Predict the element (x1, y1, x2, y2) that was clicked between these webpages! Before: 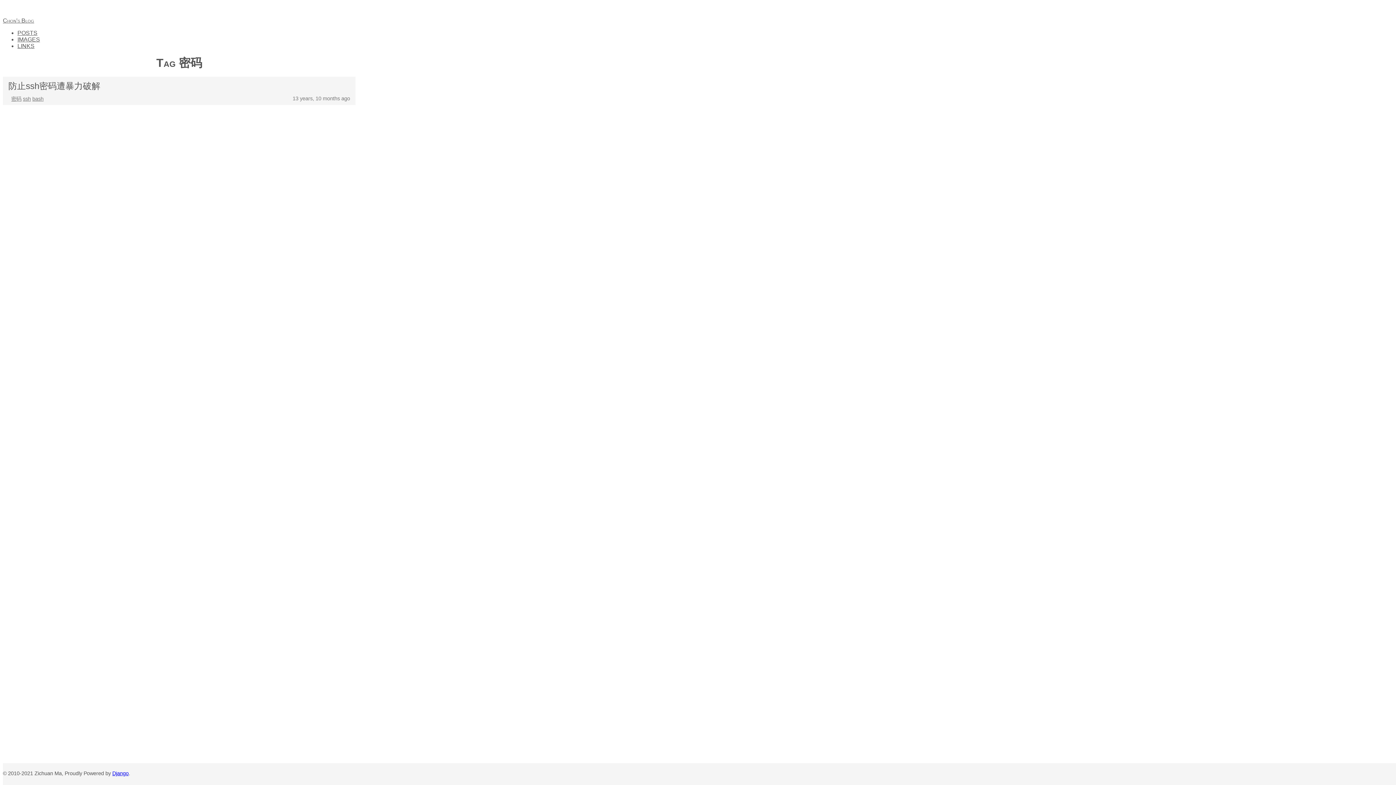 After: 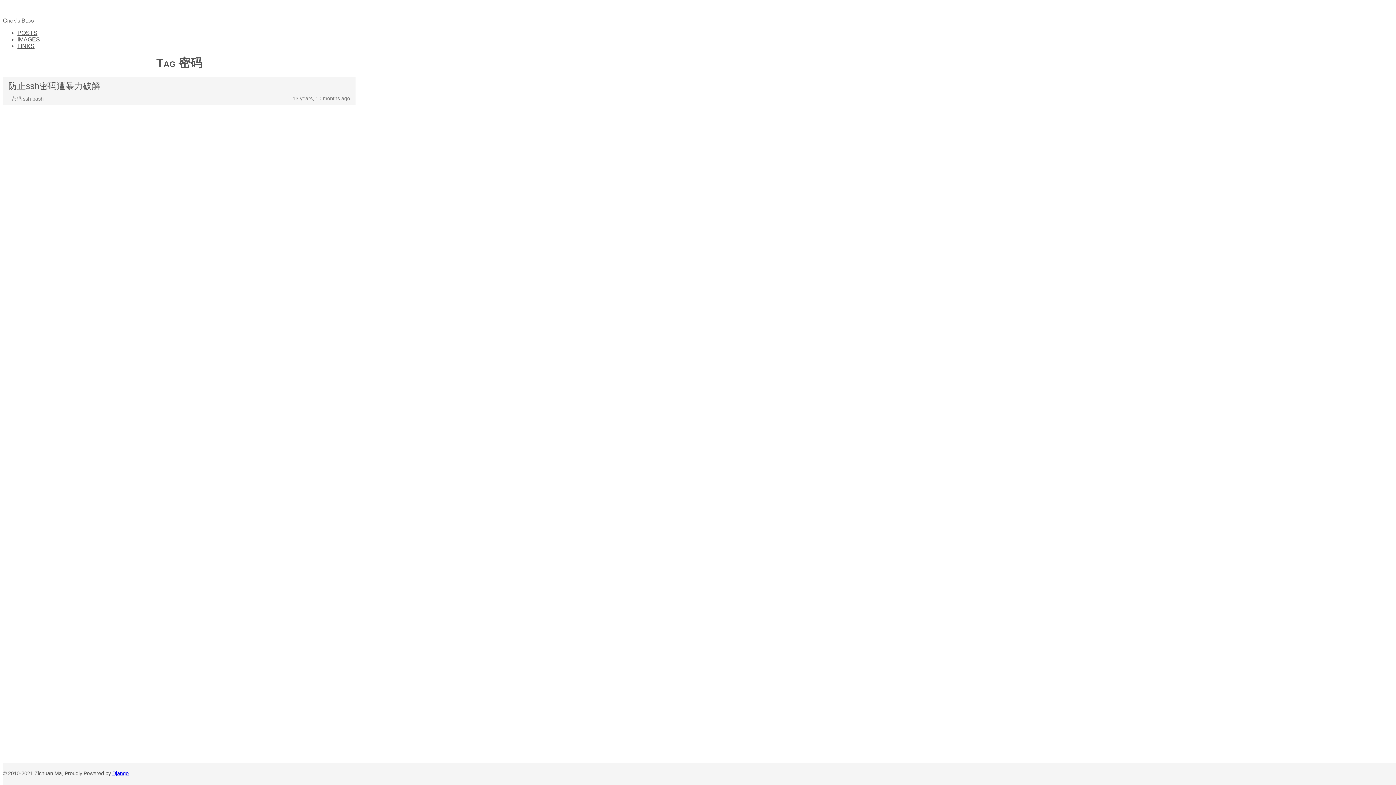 Action: label: 密码 bbox: (11, 96, 21, 101)